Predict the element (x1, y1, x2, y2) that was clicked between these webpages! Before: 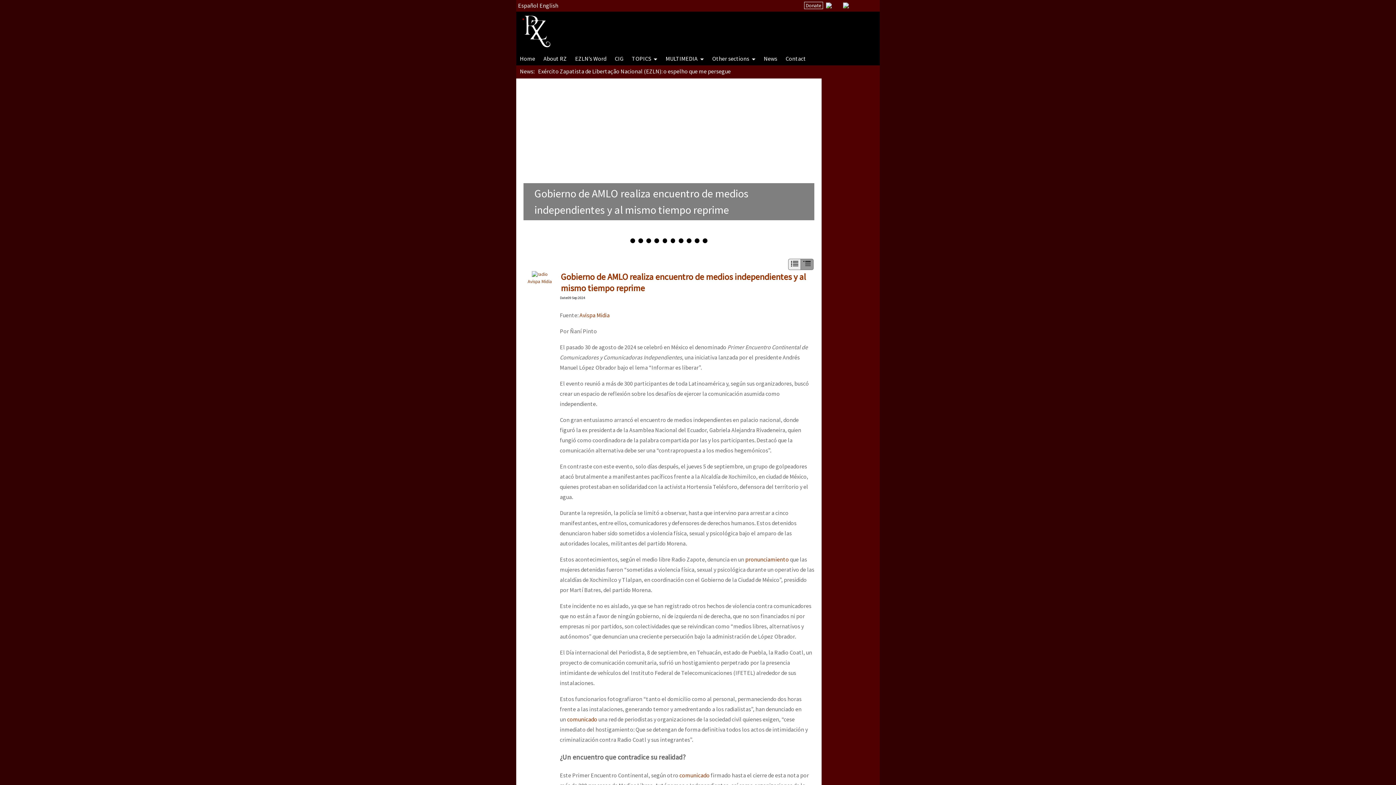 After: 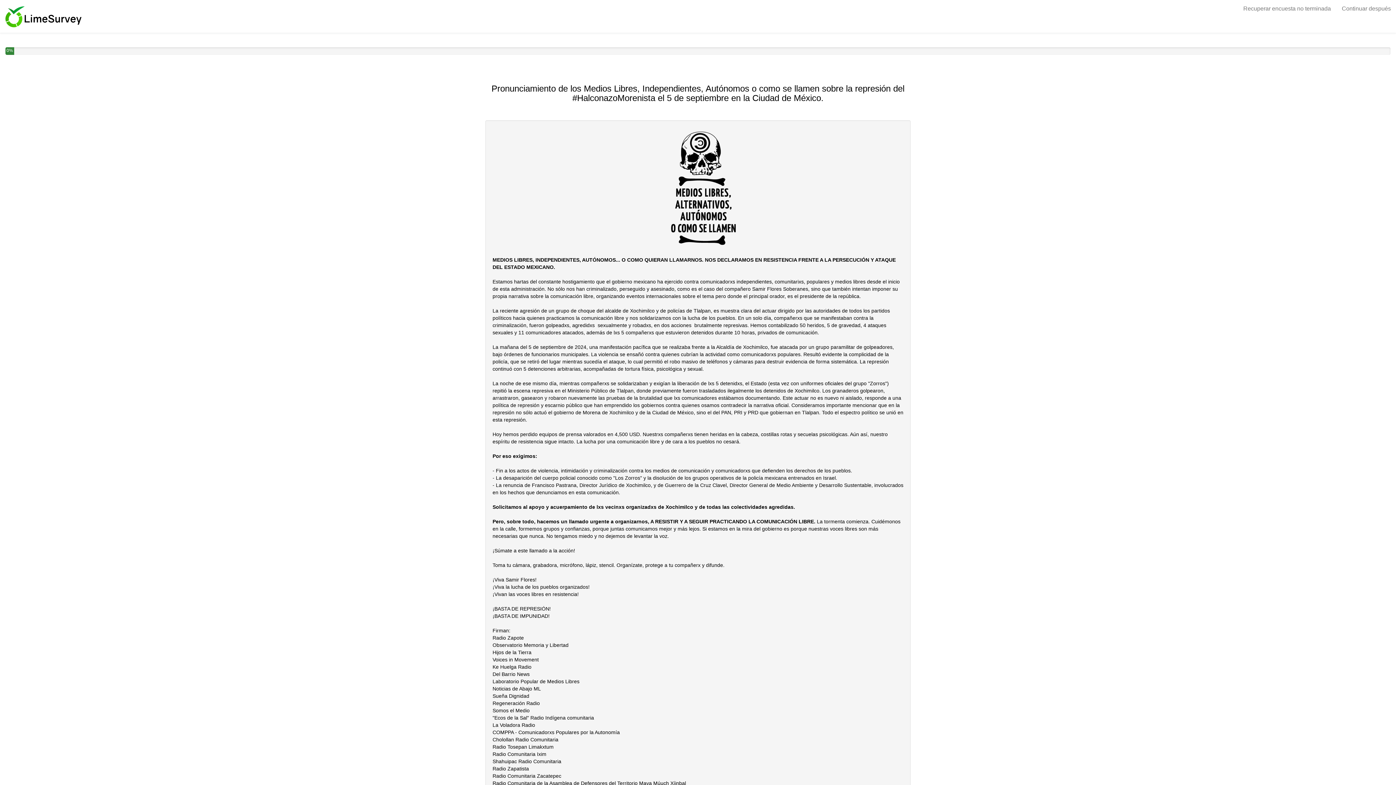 Action: bbox: (679, 772, 709, 779) label: comunicado